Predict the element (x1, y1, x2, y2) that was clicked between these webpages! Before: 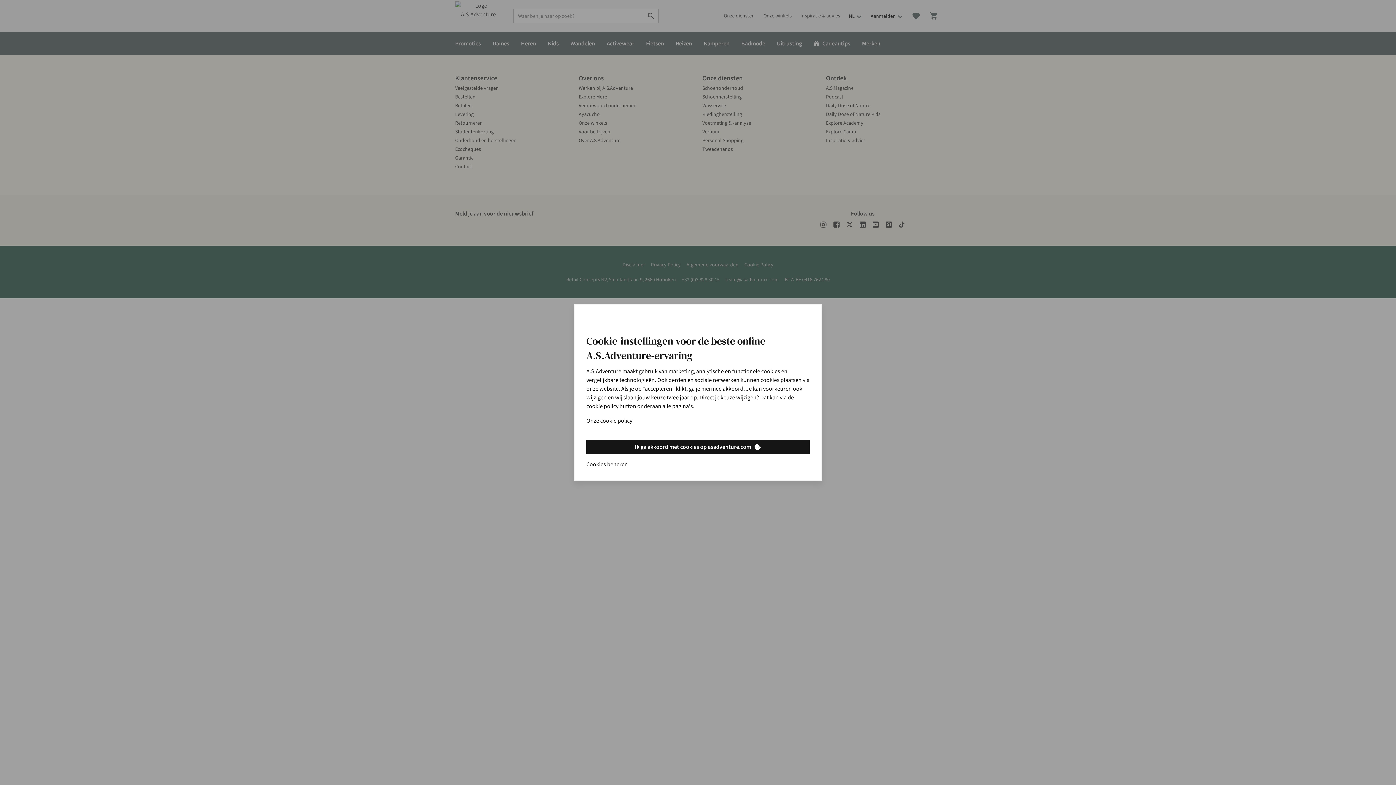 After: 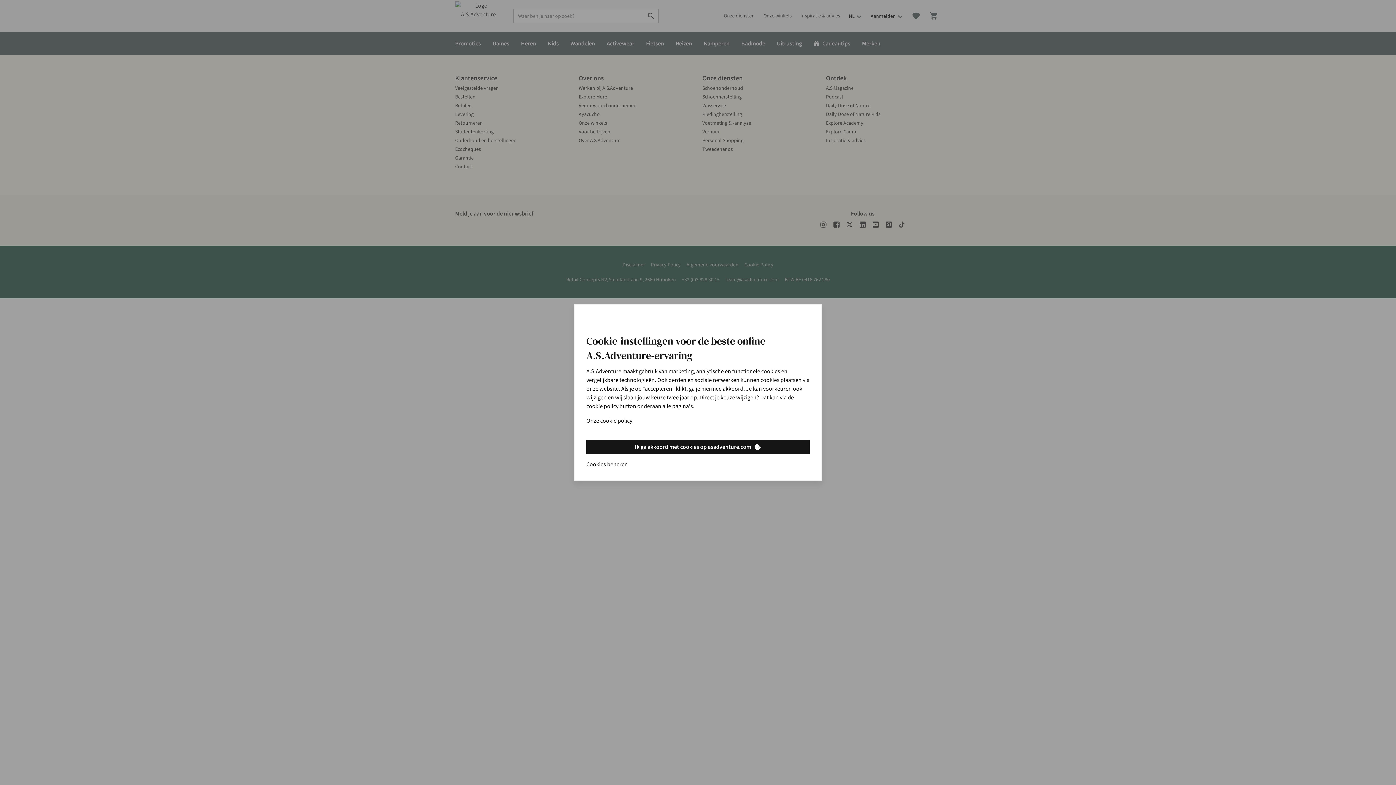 Action: bbox: (586, 460, 628, 469) label: Cookies beheren